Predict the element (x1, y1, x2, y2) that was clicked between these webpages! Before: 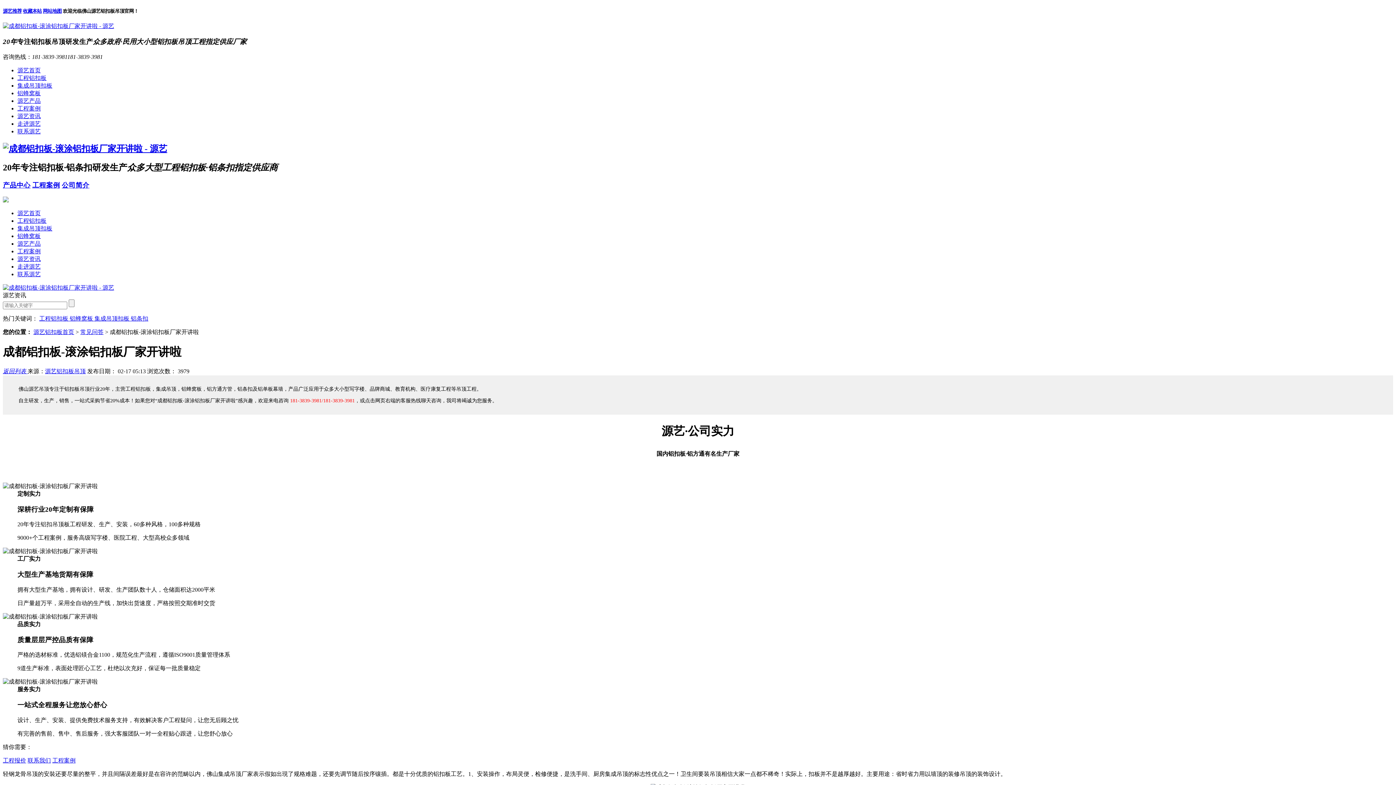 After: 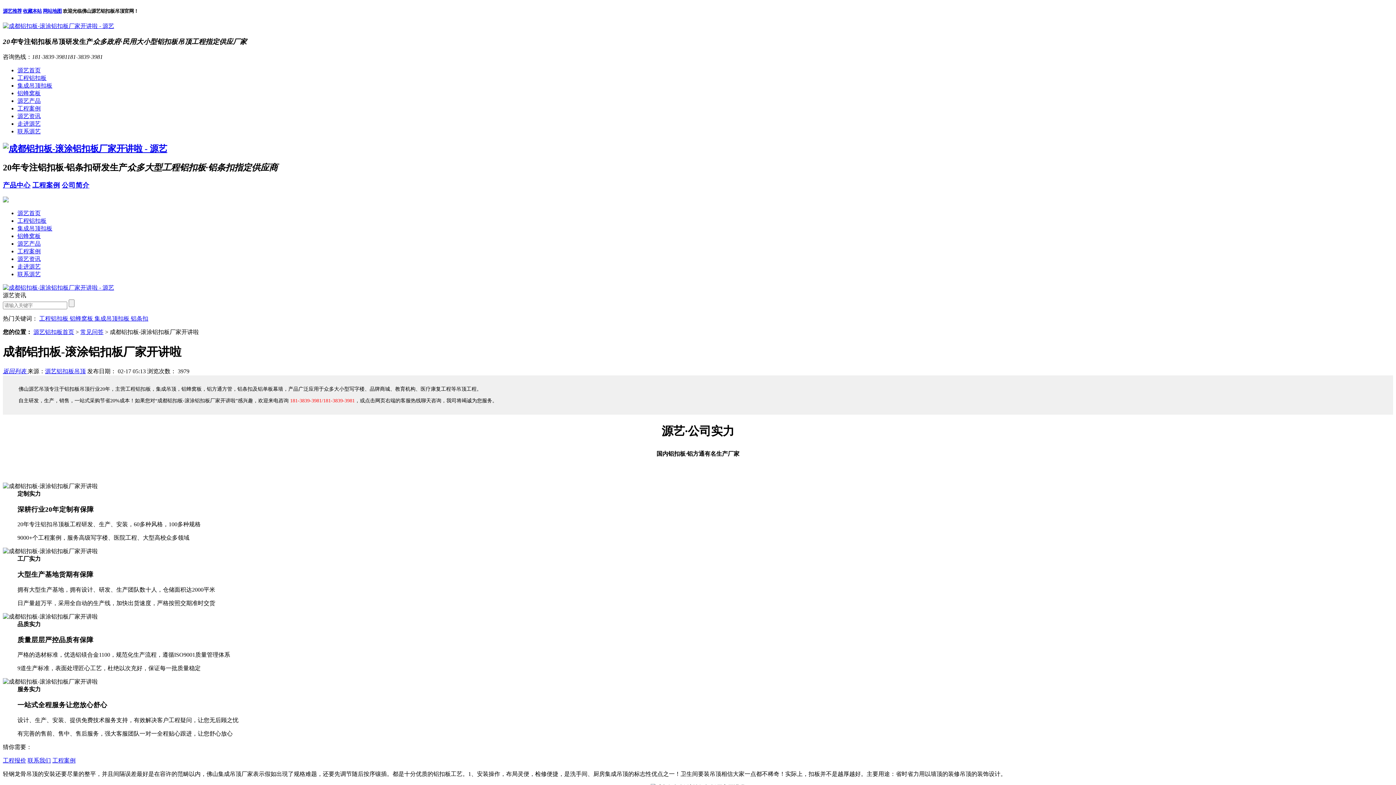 Action: label: 源艺推荐 bbox: (2, 8, 21, 13)